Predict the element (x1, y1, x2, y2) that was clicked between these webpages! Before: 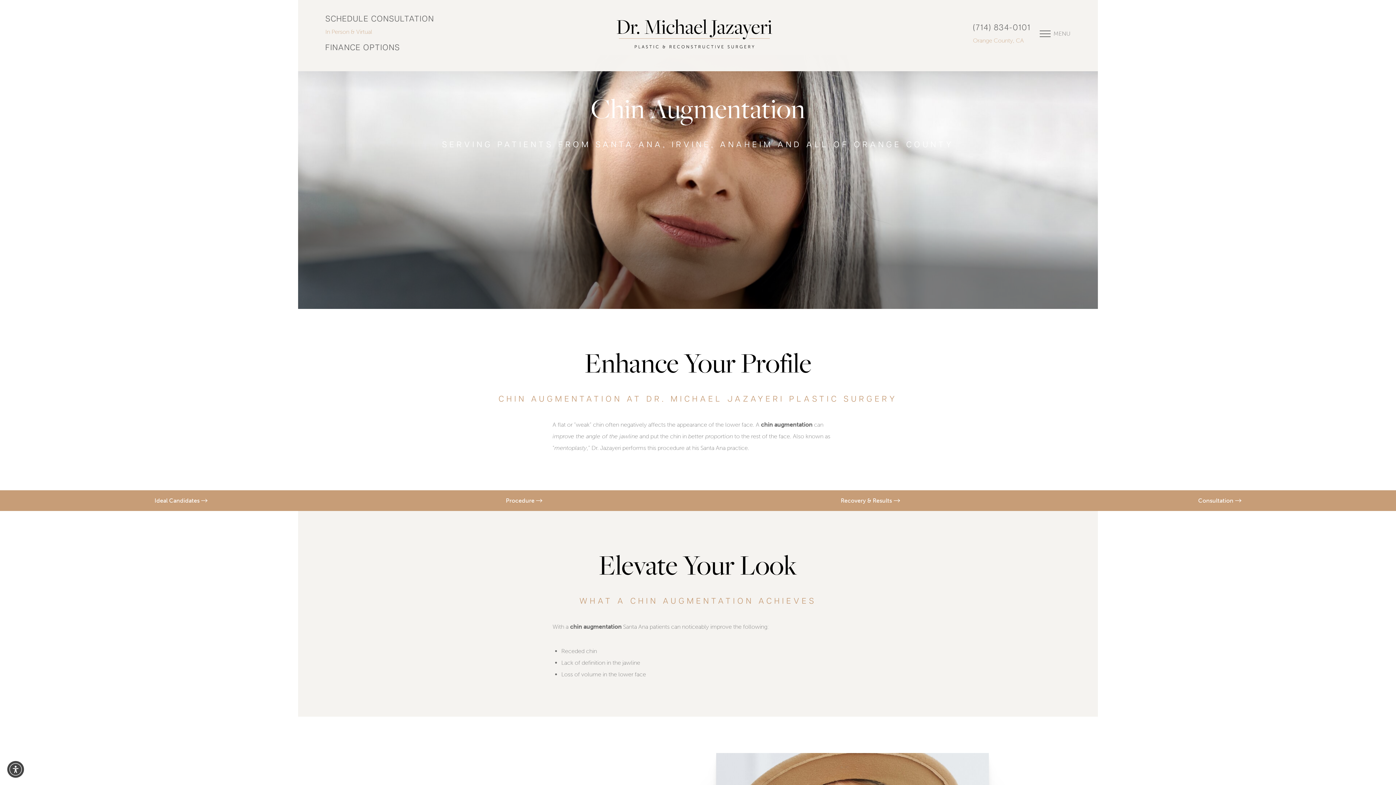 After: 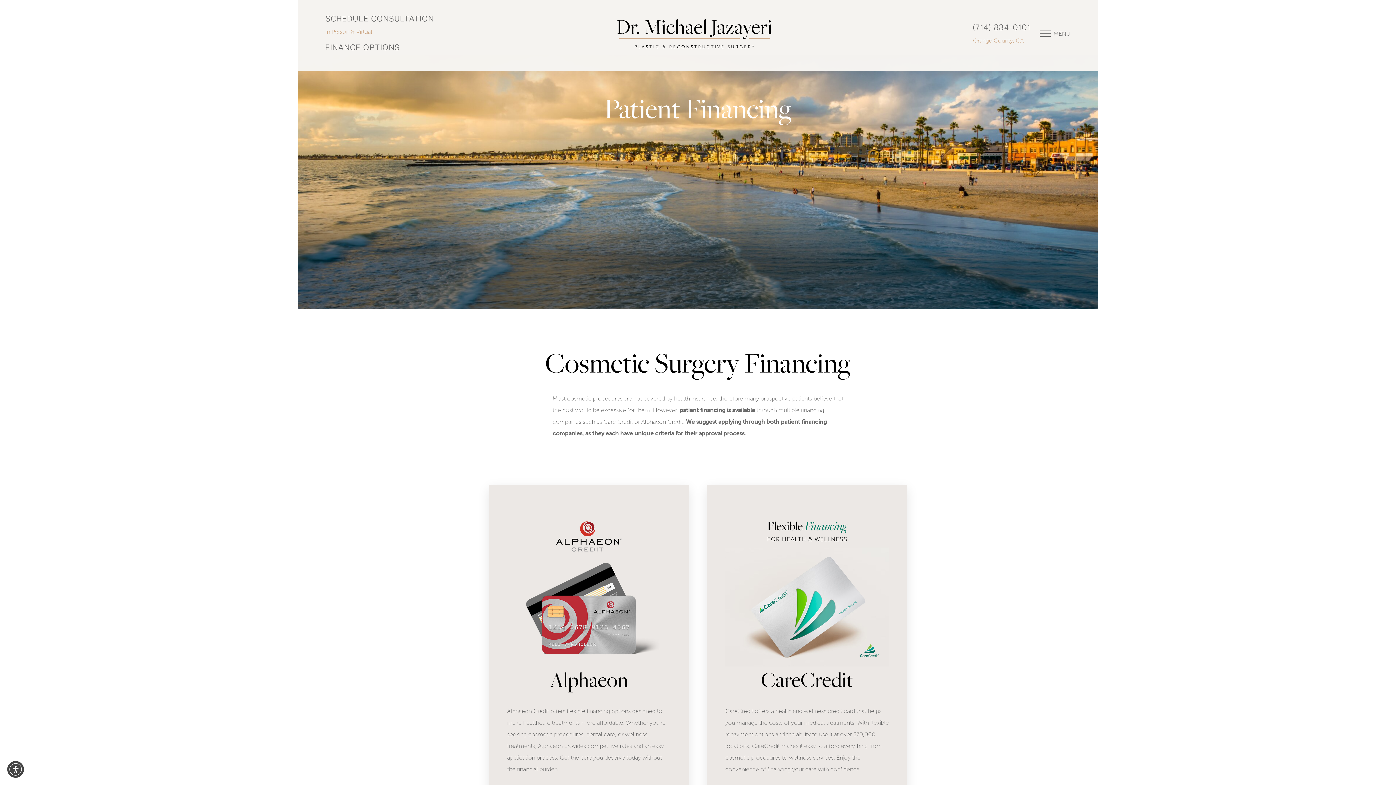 Action: label: FINANCE OPTIONS bbox: (325, 41, 434, 54)